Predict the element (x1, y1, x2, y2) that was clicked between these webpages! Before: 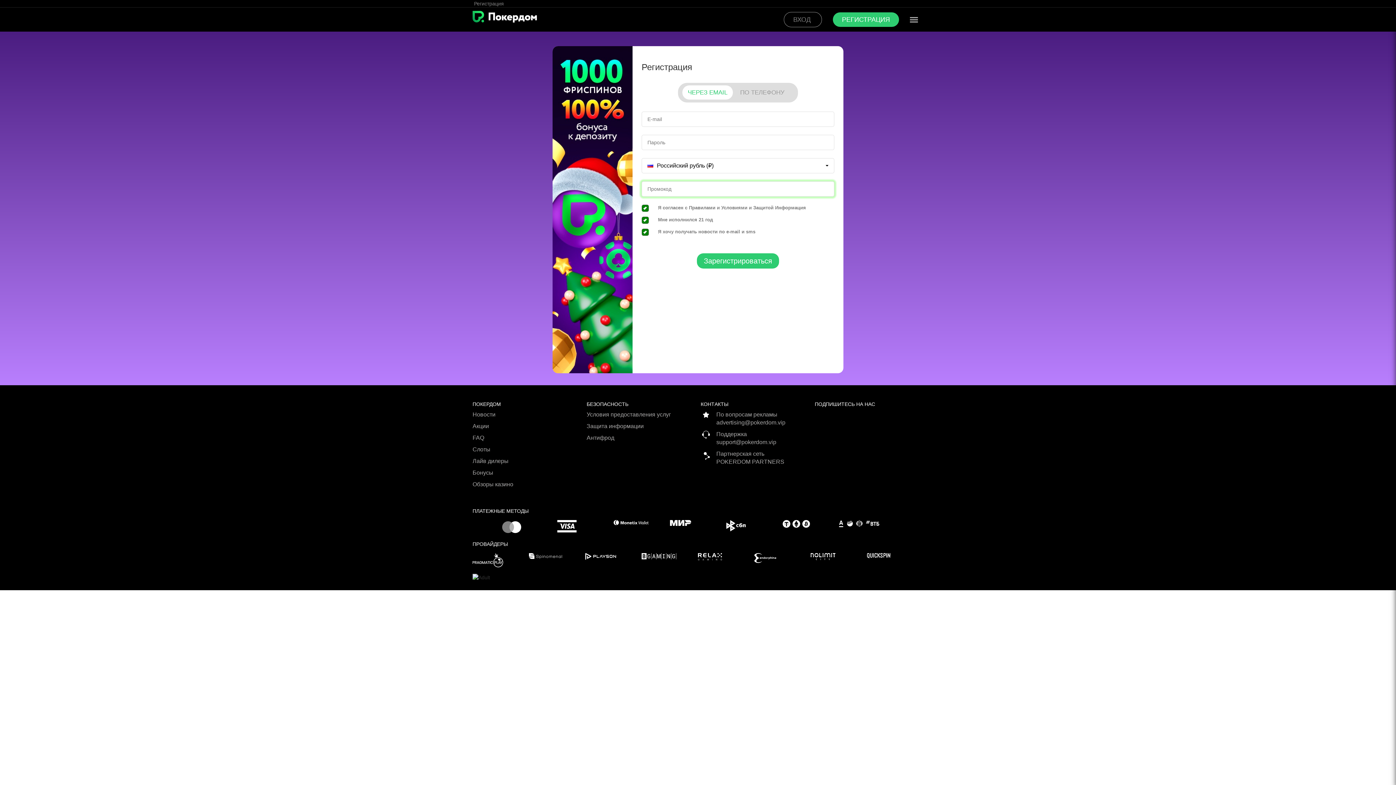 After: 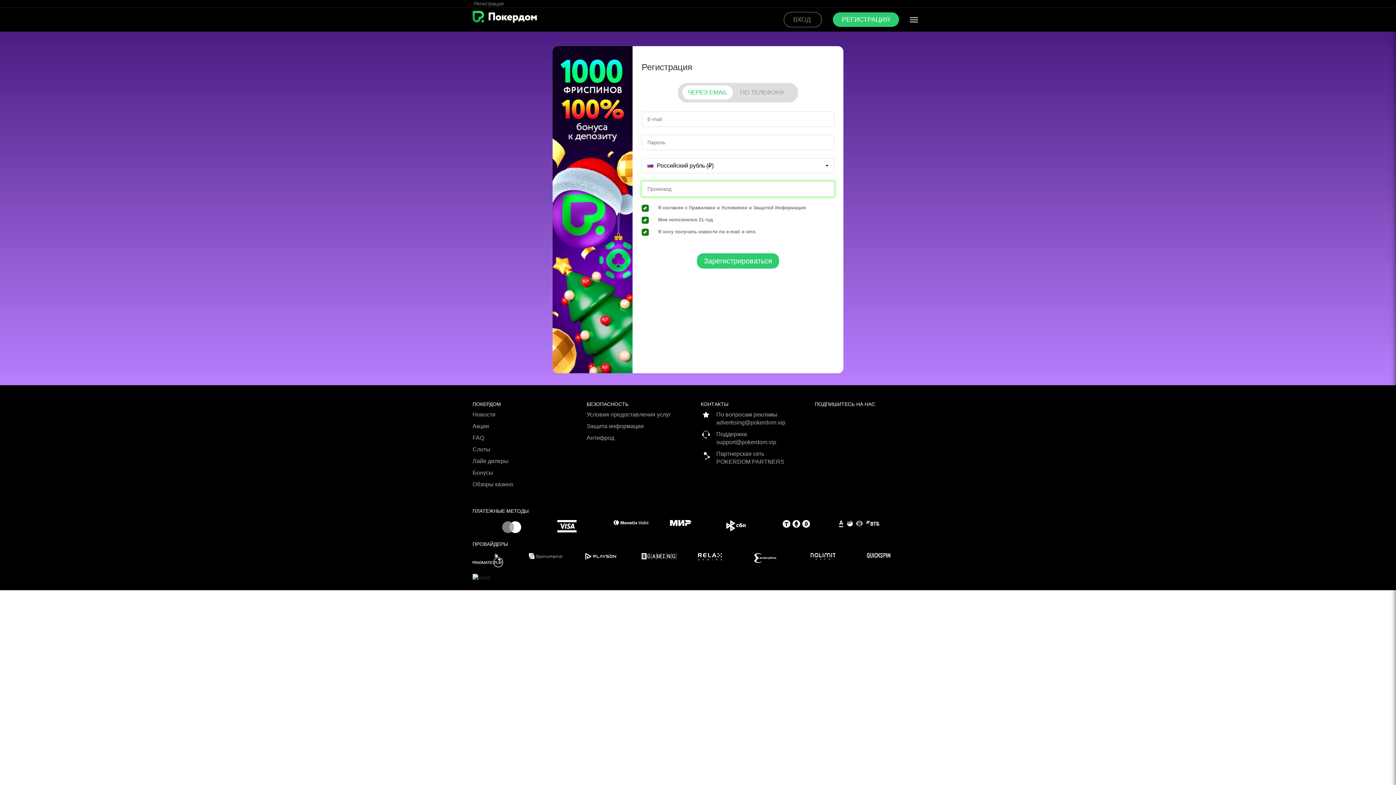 Action: bbox: (529, 553, 585, 559)